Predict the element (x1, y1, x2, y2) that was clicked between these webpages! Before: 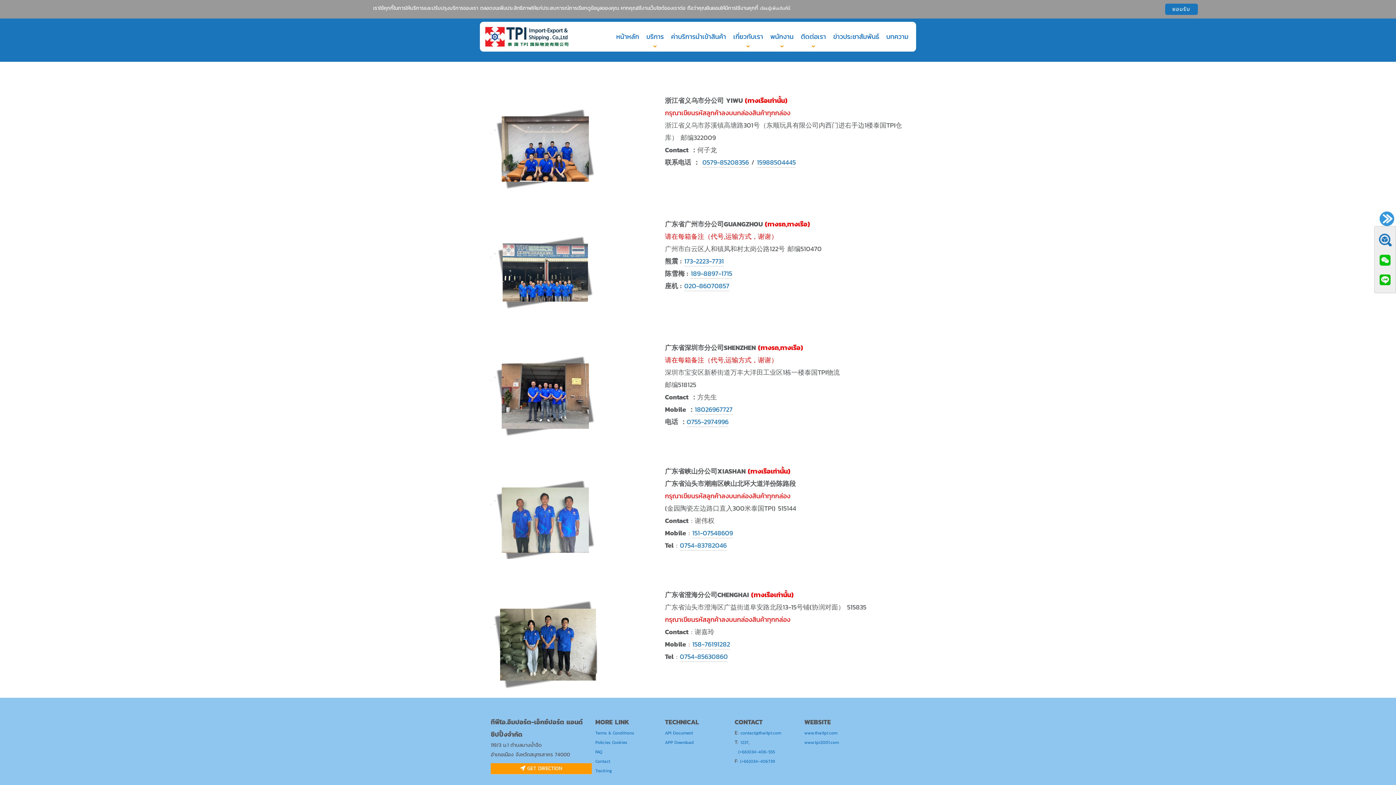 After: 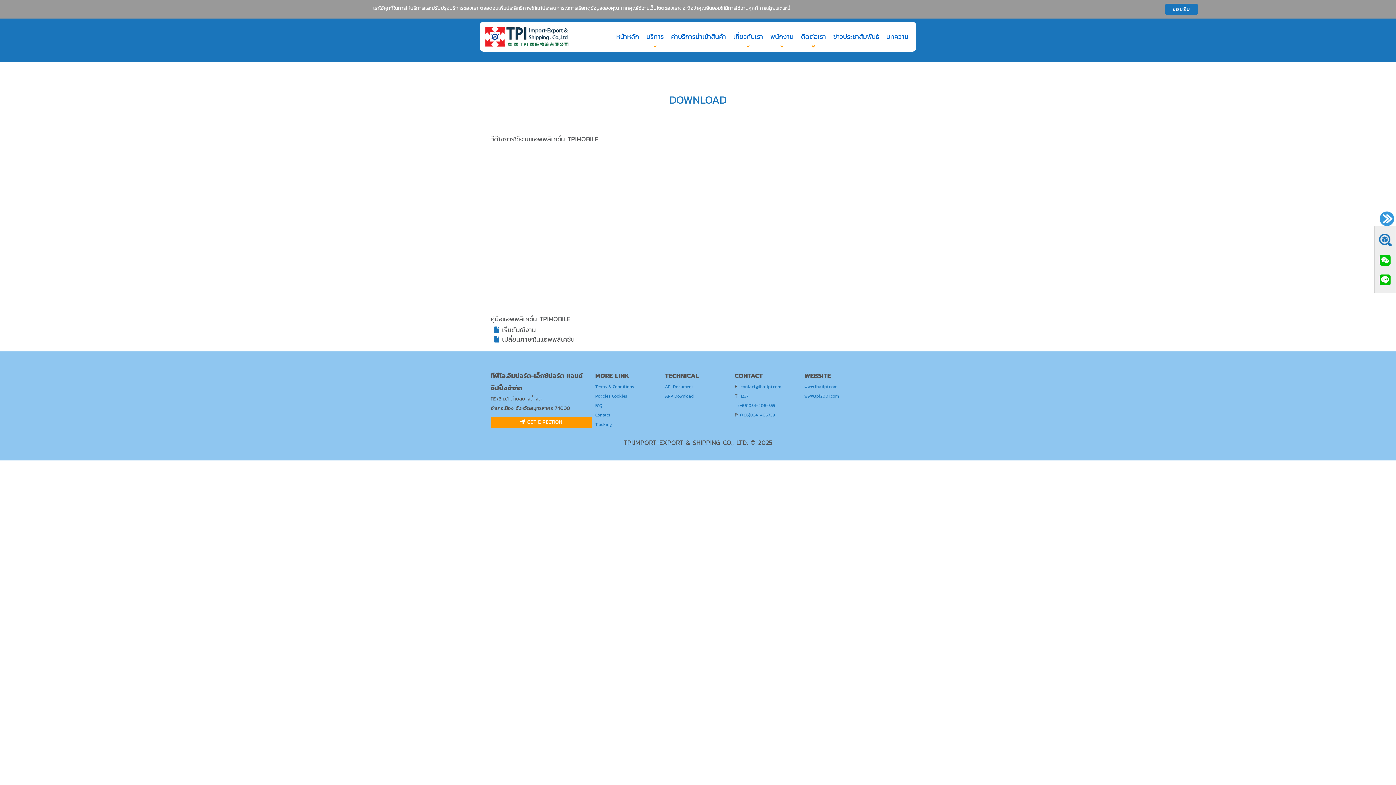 Action: label: APP Download bbox: (665, 739, 693, 746)